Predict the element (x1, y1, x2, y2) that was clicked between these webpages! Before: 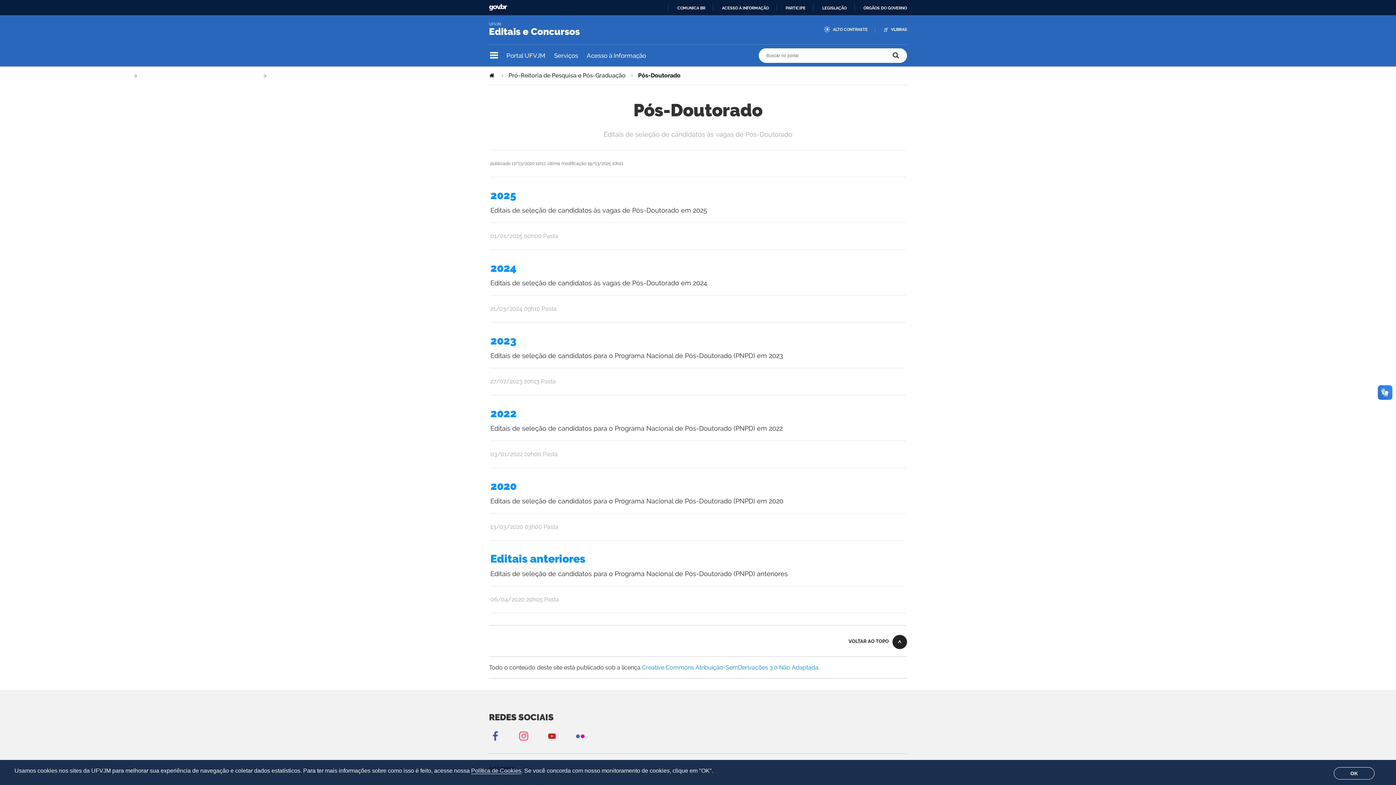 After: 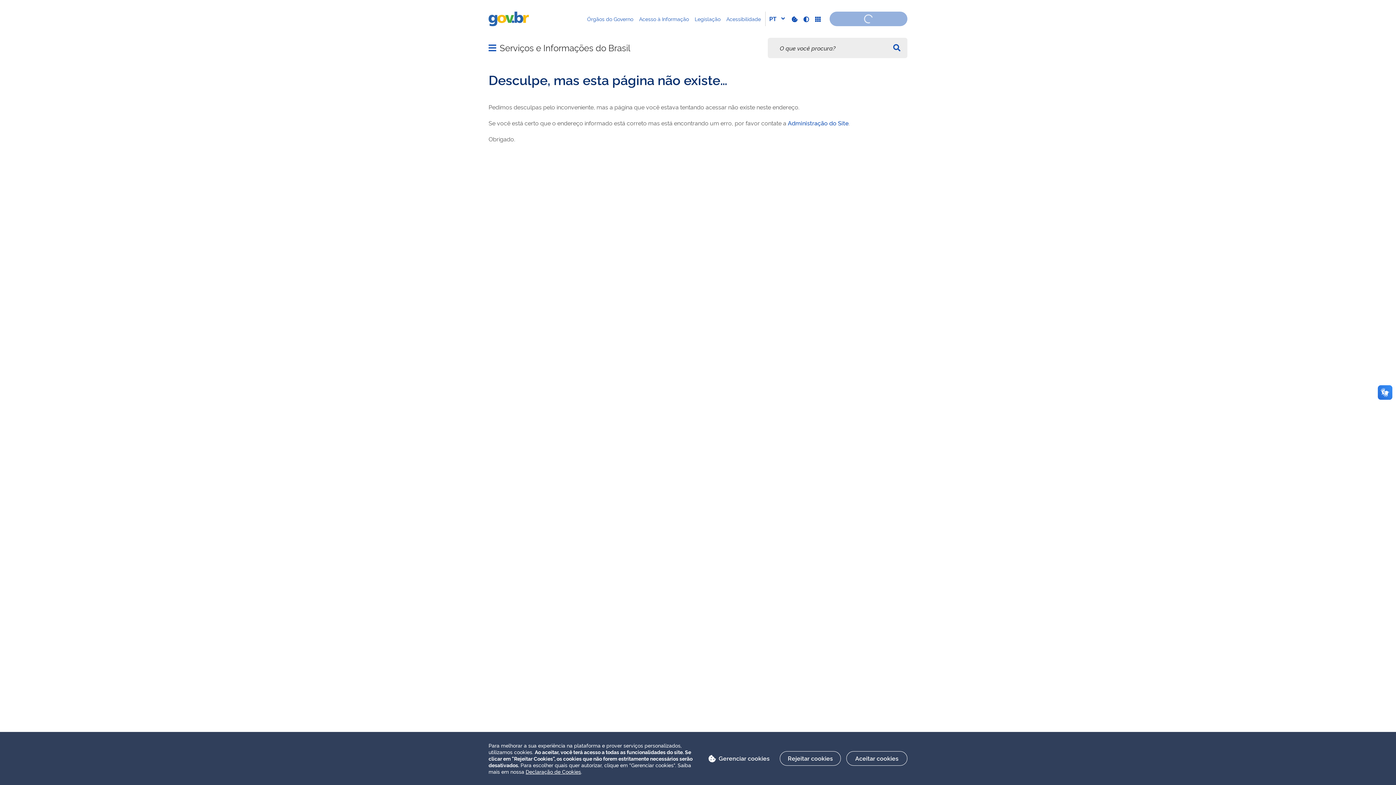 Action: bbox: (857, 5, 907, 10) label: ÓRGÃOS DO GOVERNO